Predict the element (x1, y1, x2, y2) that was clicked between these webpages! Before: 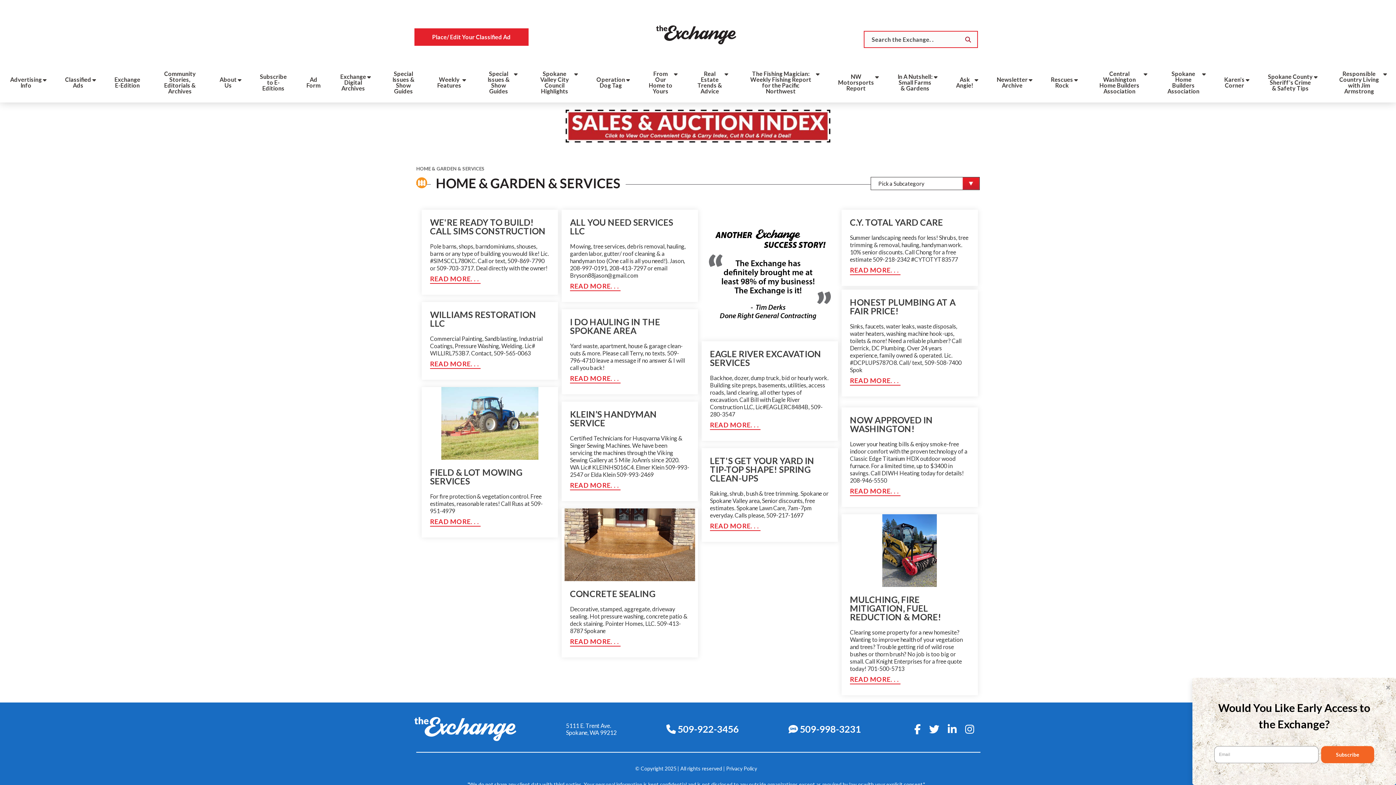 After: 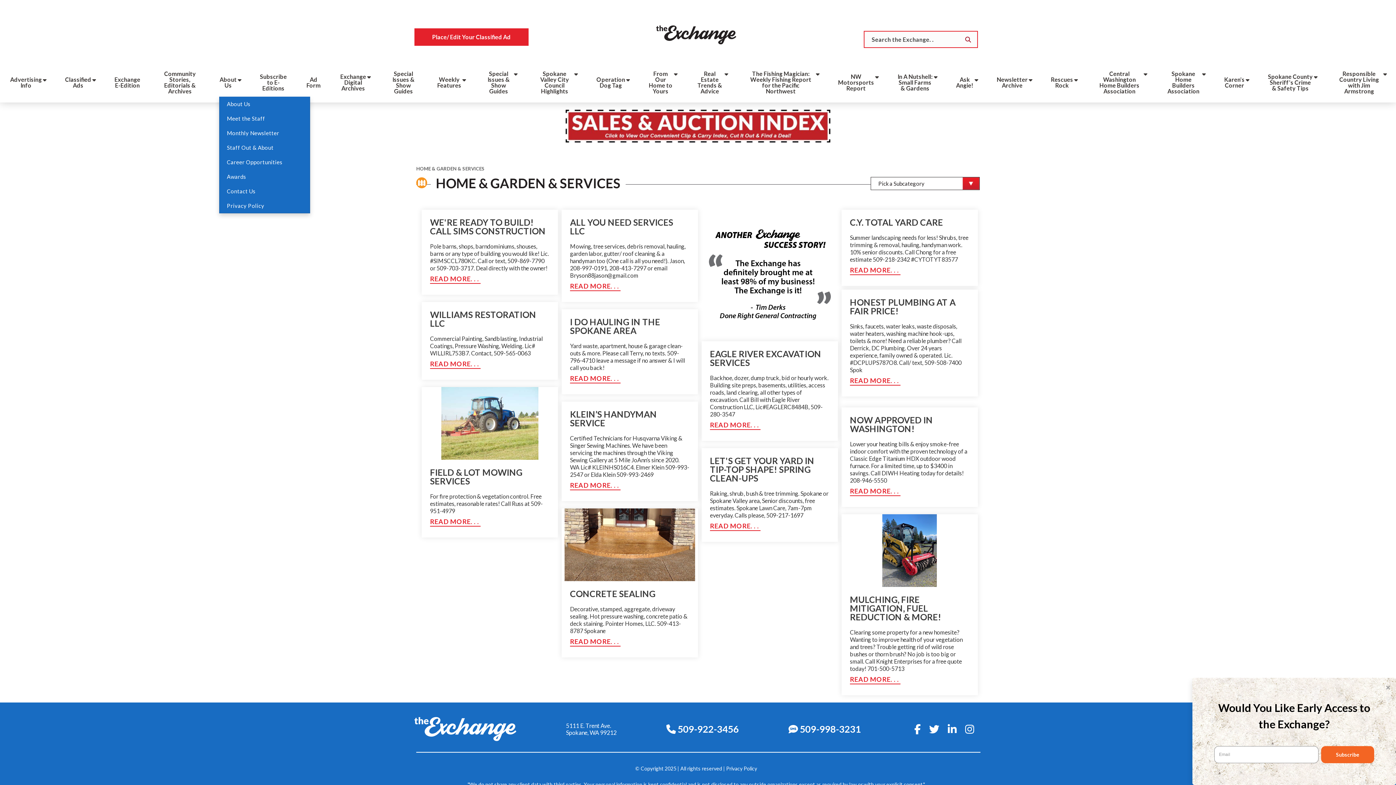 Action: label: About Us bbox: (219, 71, 236, 96)